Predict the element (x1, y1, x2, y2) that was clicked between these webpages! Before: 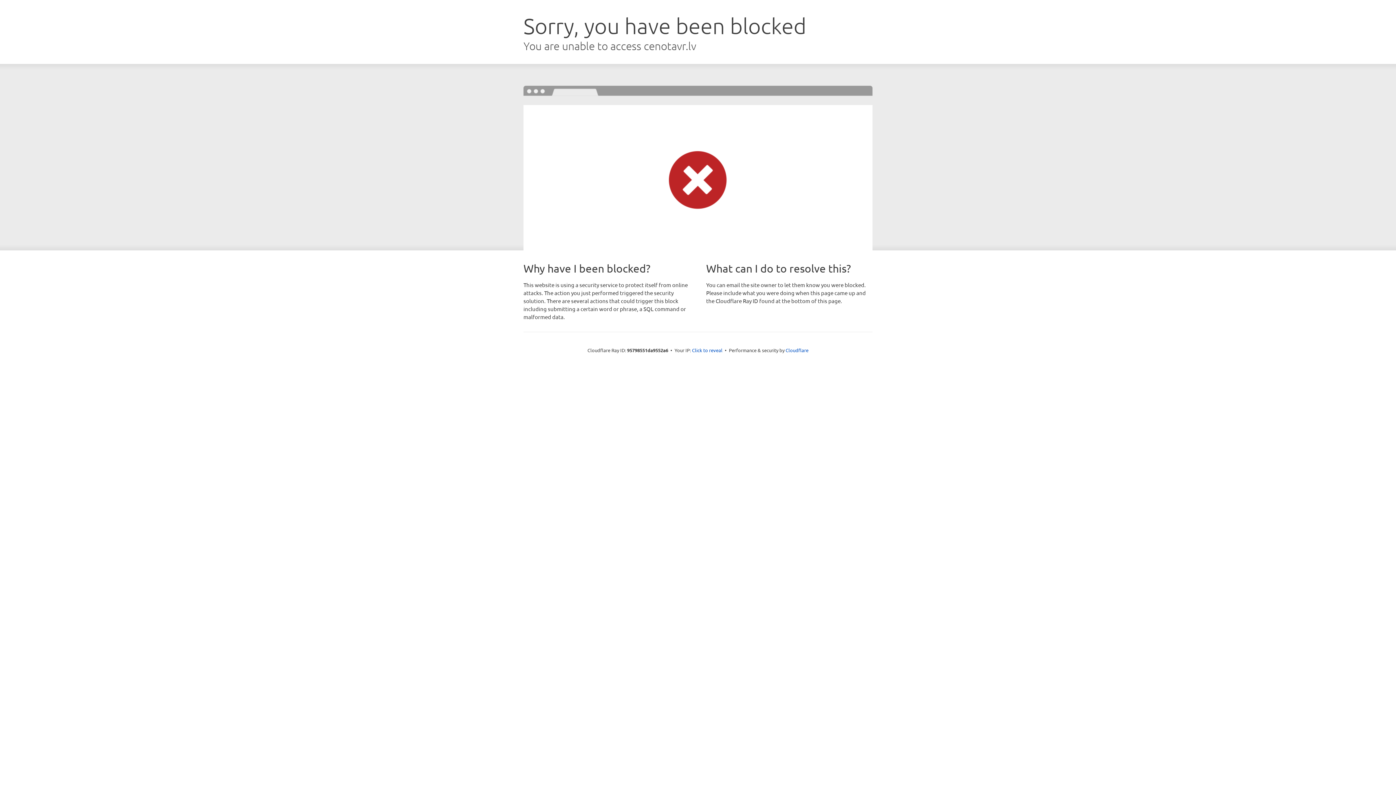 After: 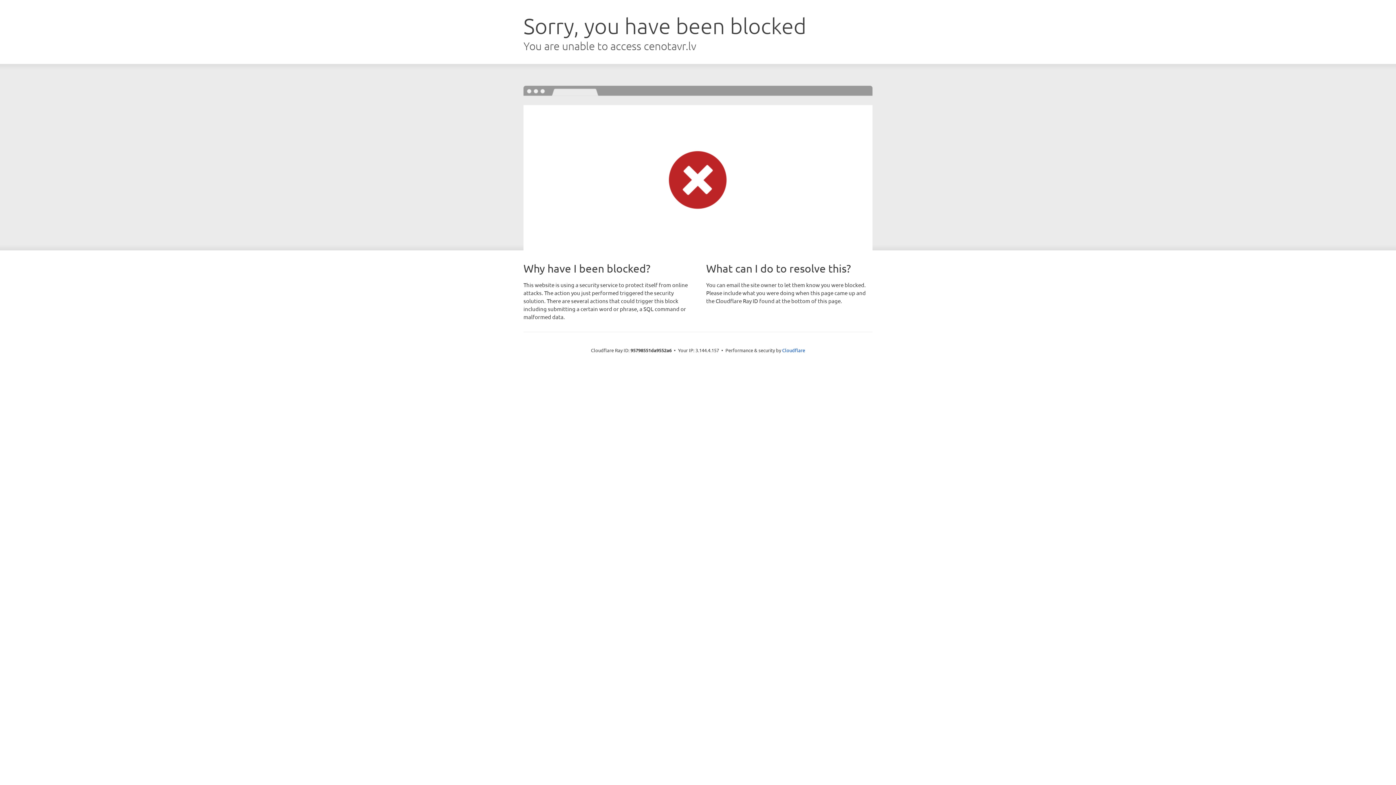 Action: label: Click to reveal bbox: (692, 346, 722, 353)